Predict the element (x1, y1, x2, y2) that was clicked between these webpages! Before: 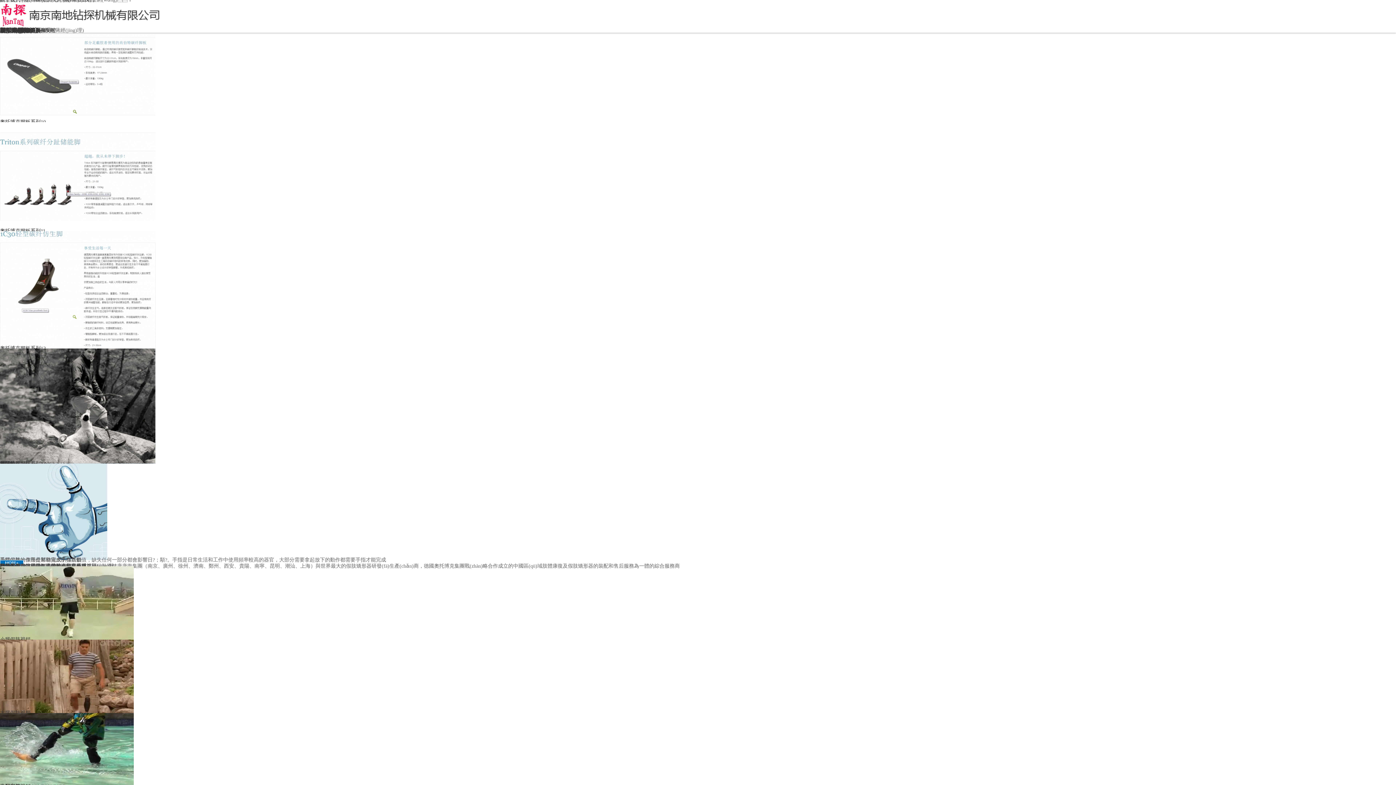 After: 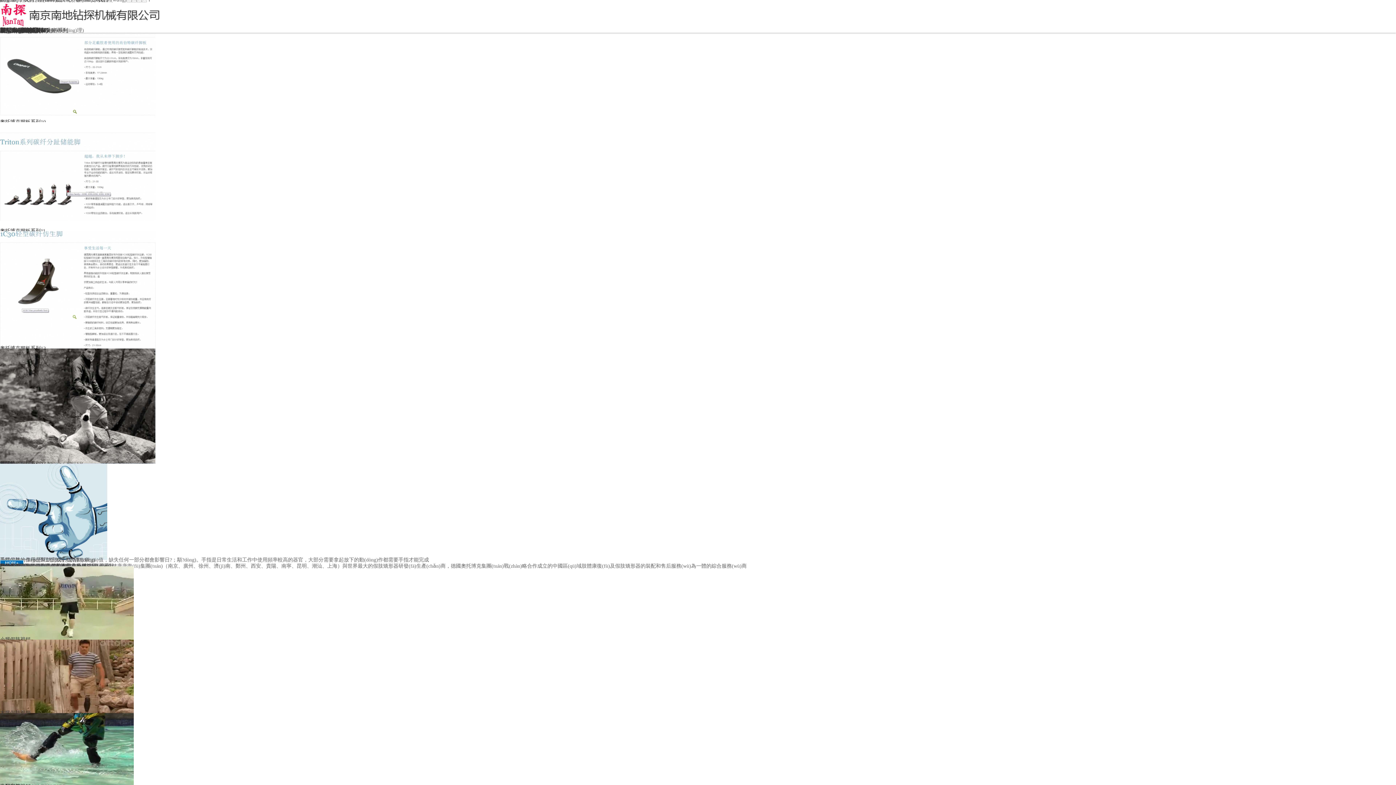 Action: bbox: (0, 173, 155, 178)